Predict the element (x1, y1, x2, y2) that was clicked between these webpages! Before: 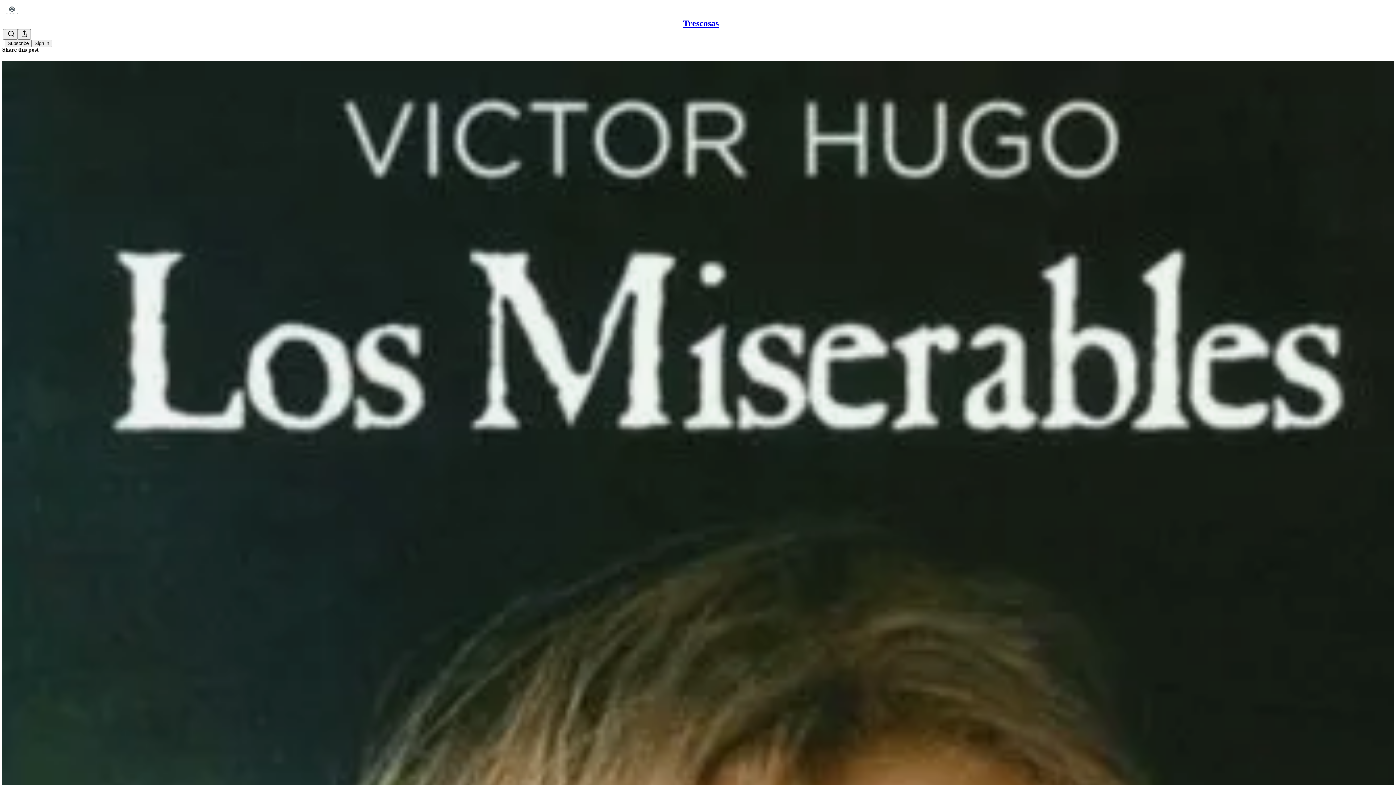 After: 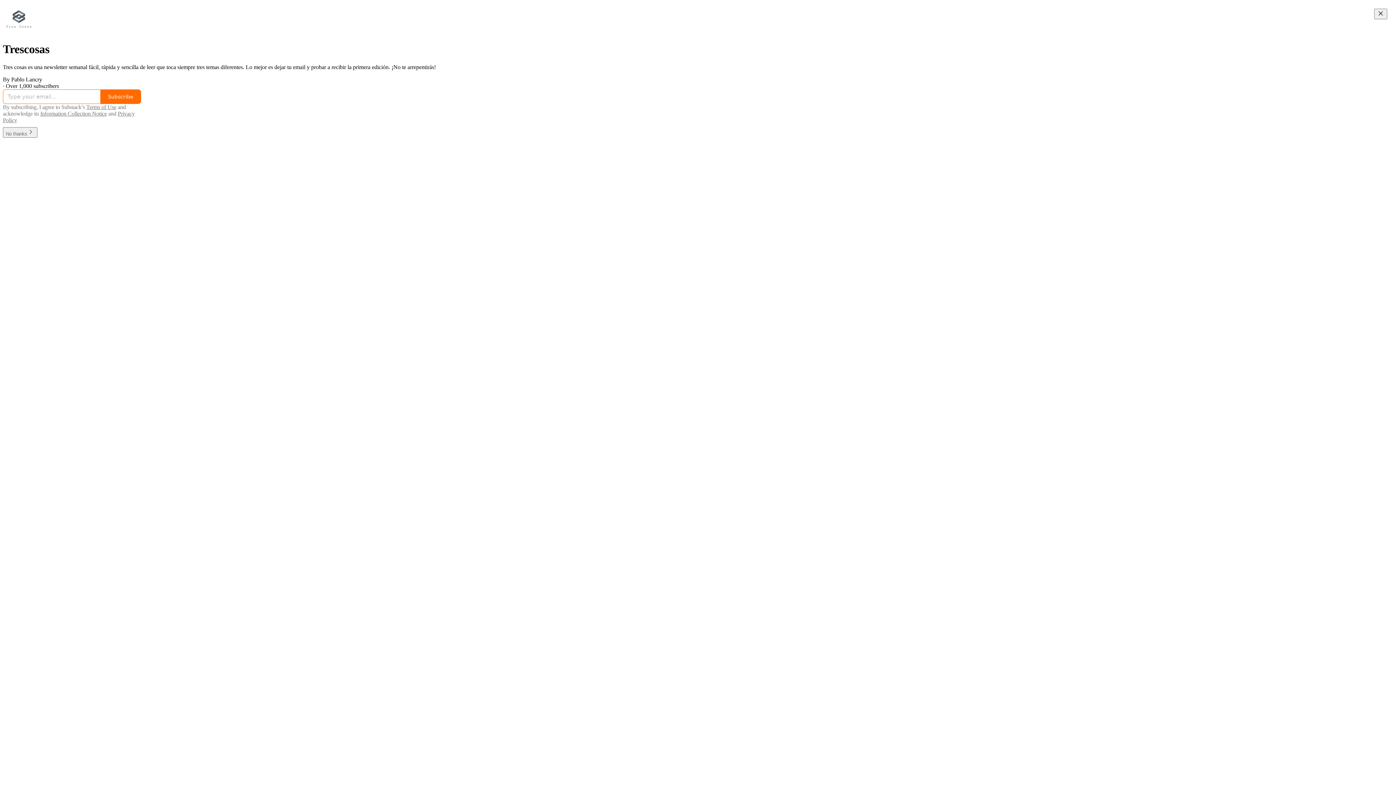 Action: label: Trescosas bbox: (683, 18, 718, 28)